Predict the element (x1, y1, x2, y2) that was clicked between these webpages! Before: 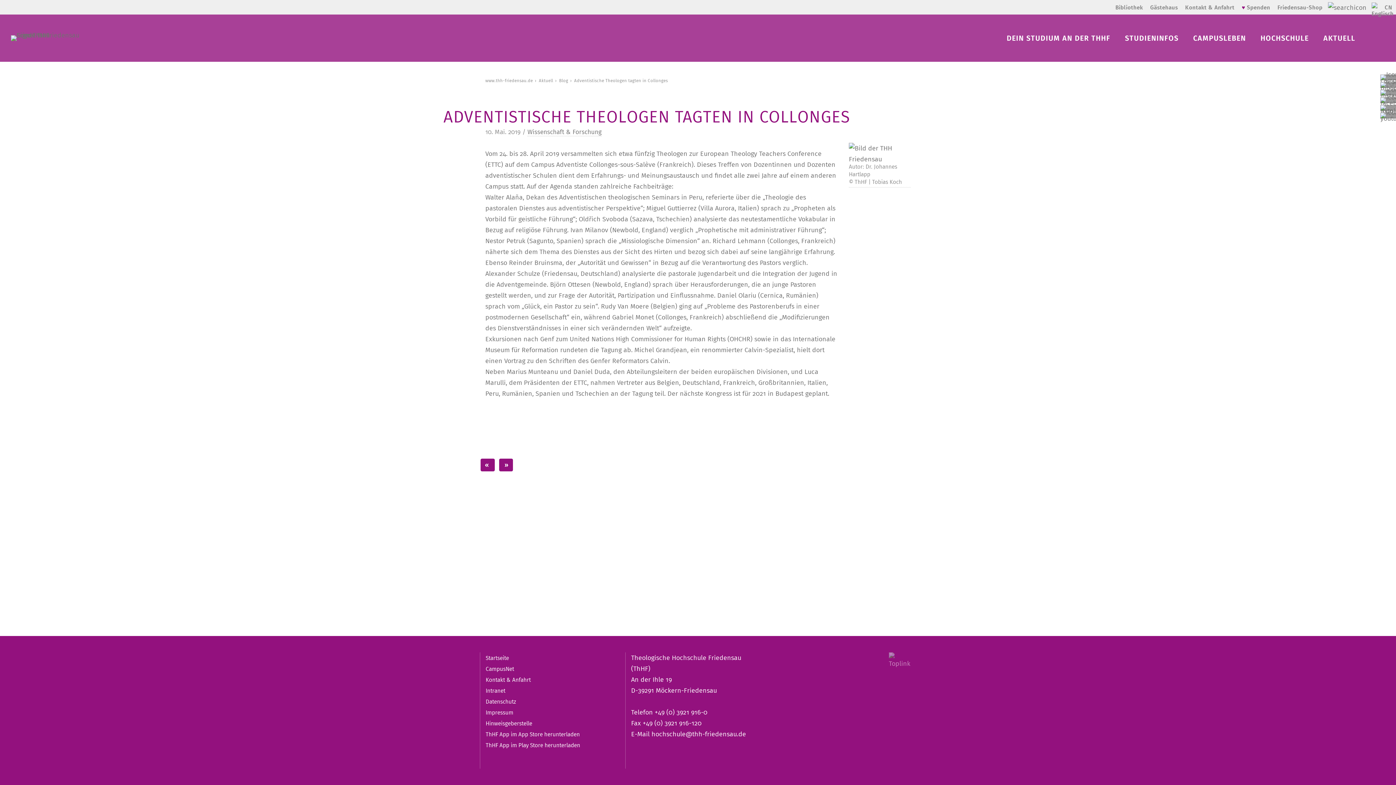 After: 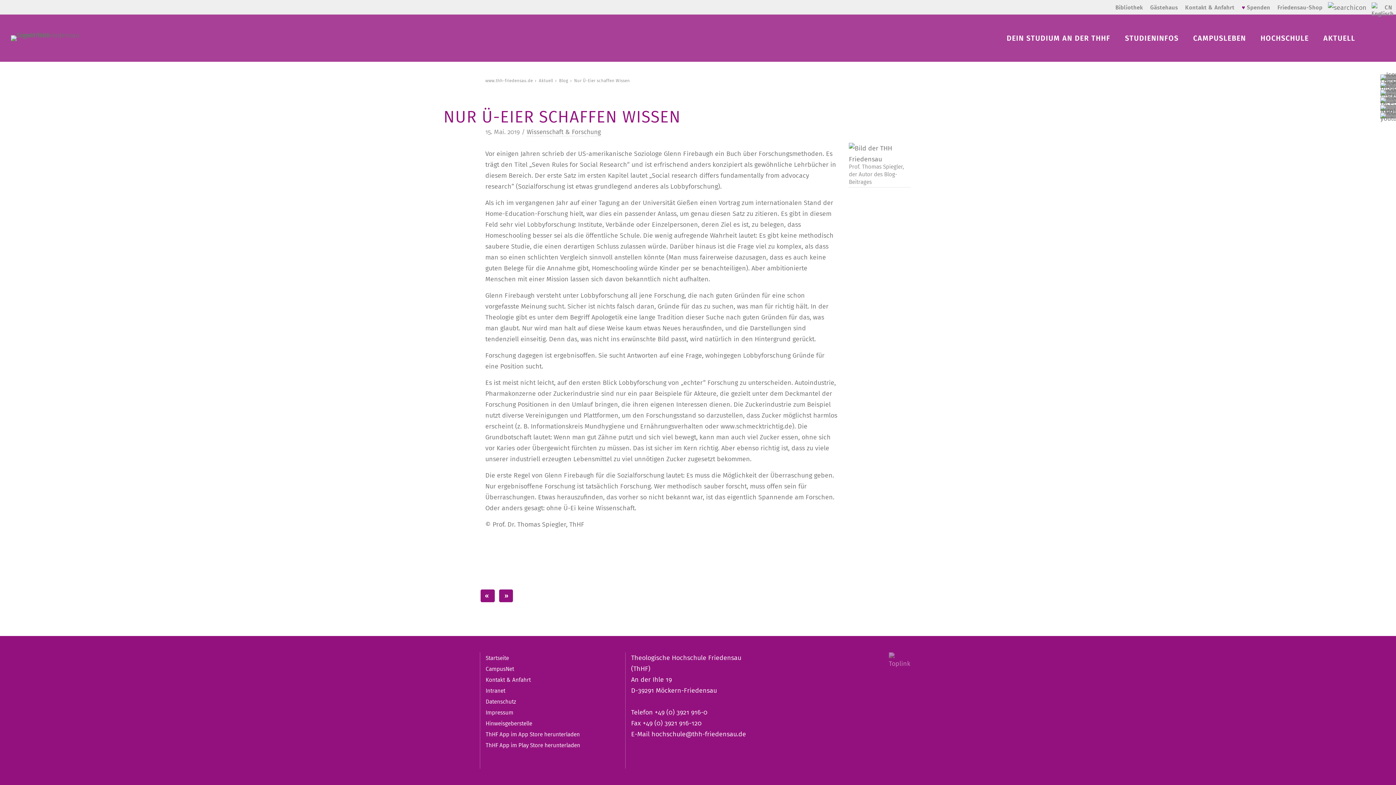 Action: bbox: (499, 458, 512, 471)